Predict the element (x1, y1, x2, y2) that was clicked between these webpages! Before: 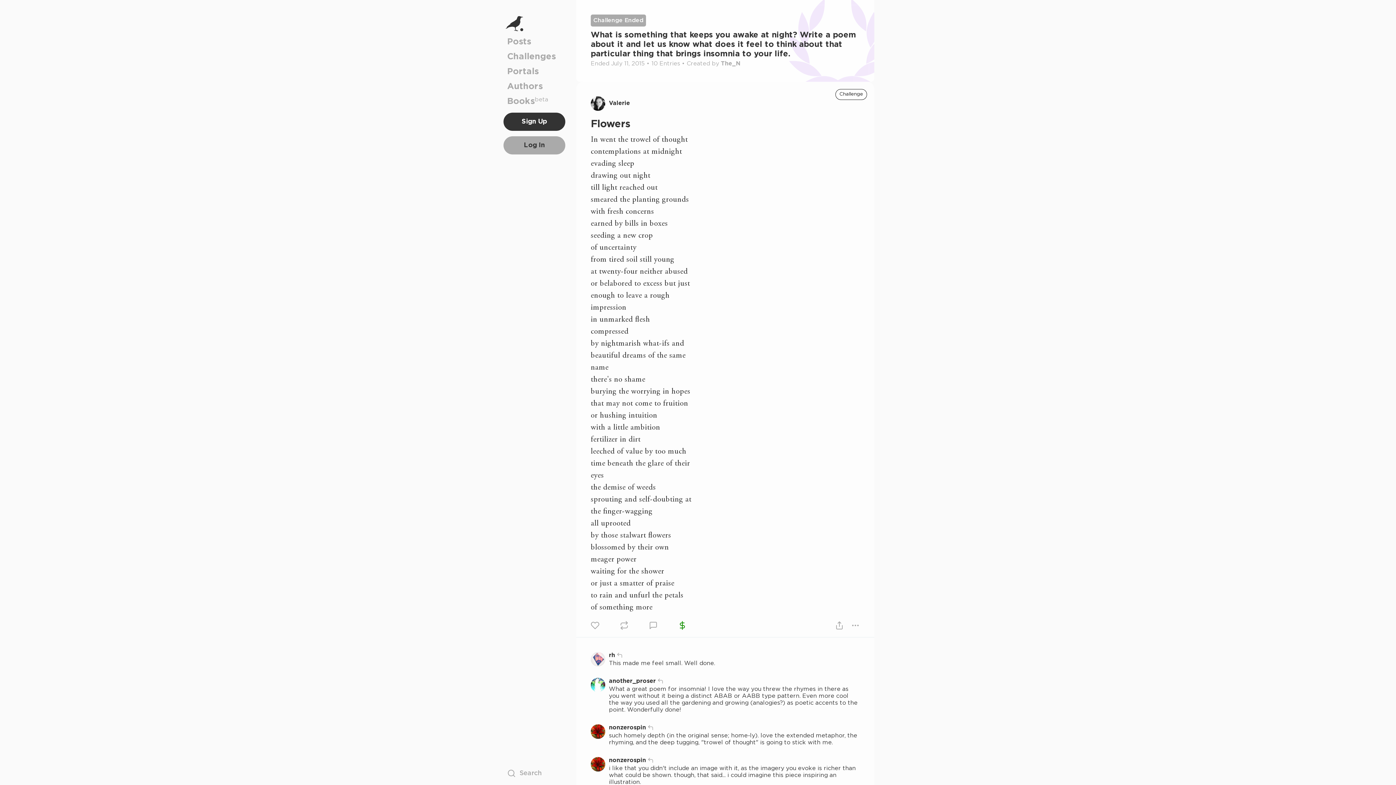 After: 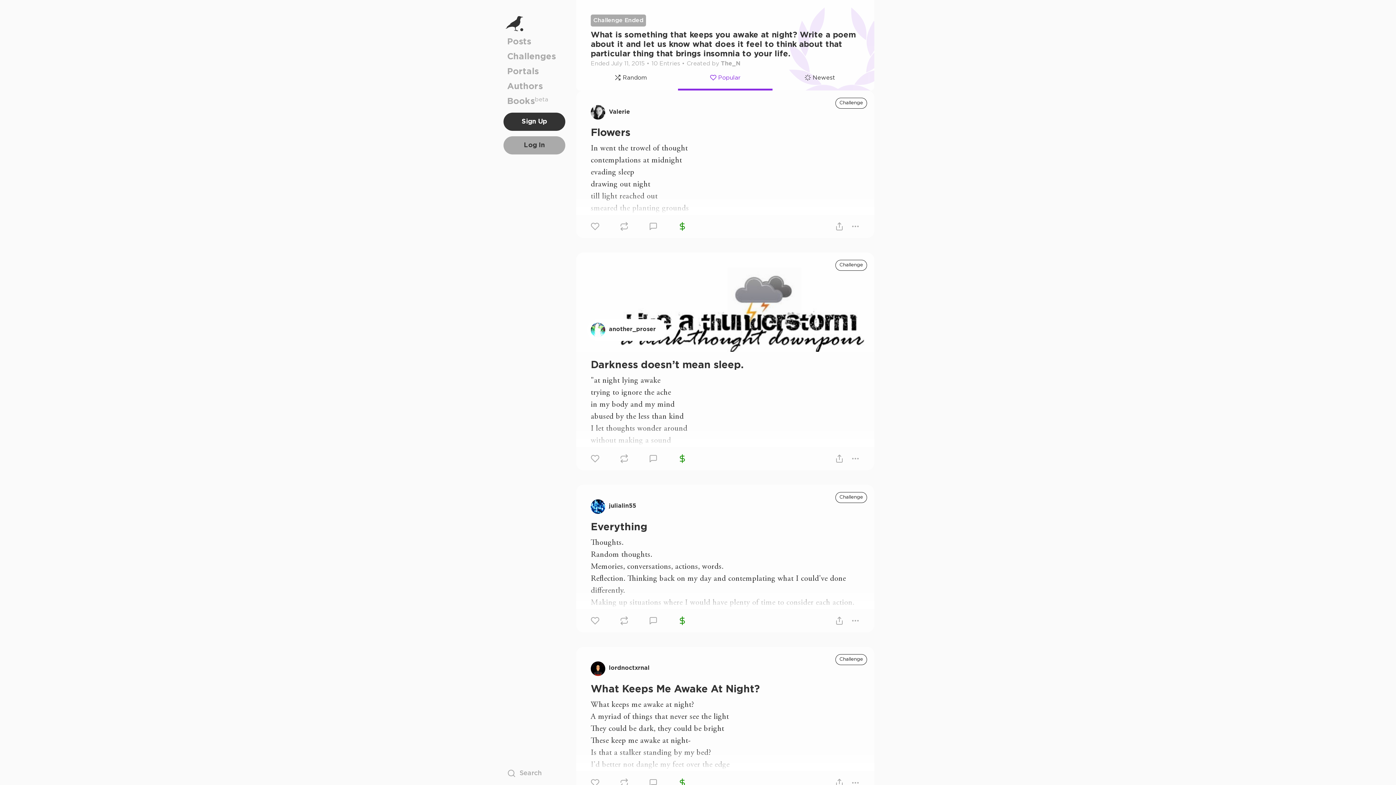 Action: bbox: (576, 0, 874, 81)